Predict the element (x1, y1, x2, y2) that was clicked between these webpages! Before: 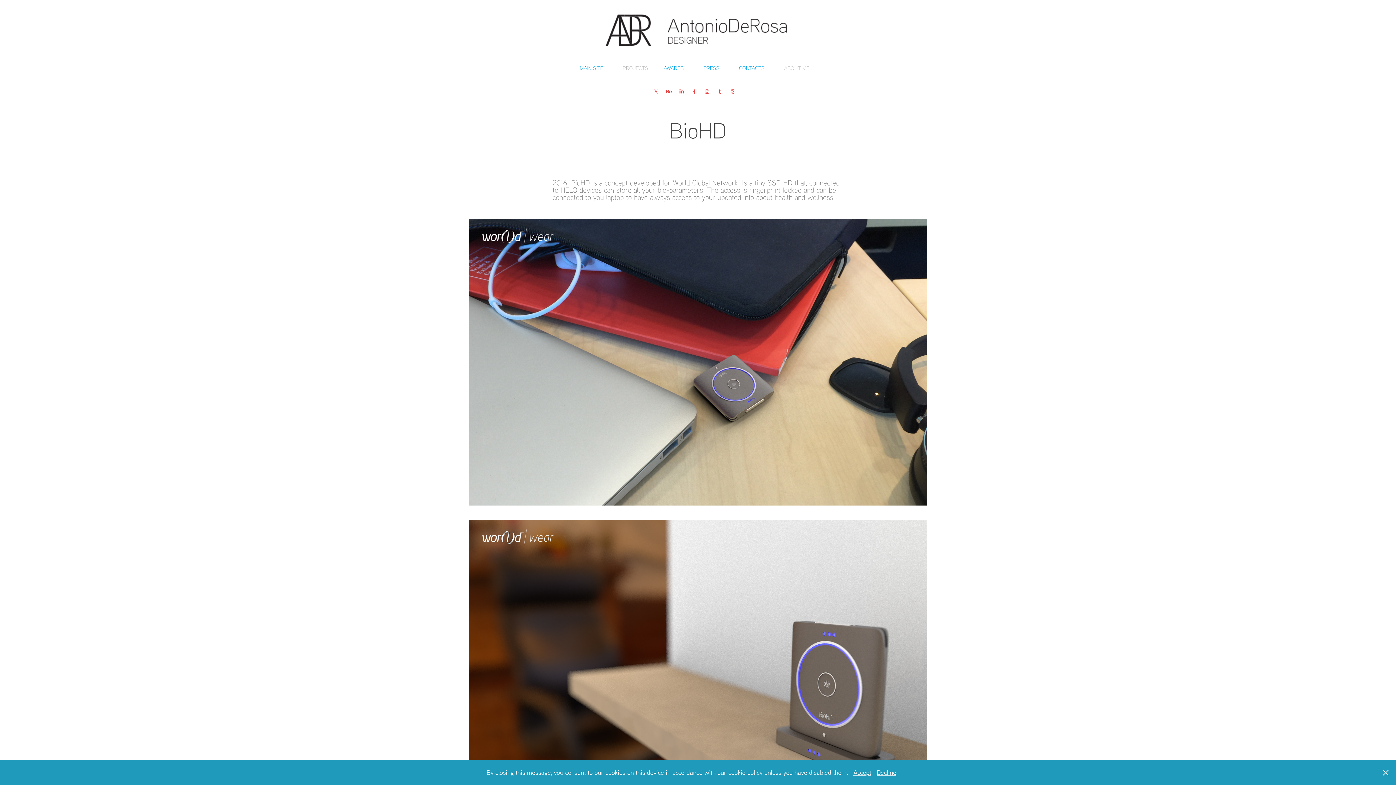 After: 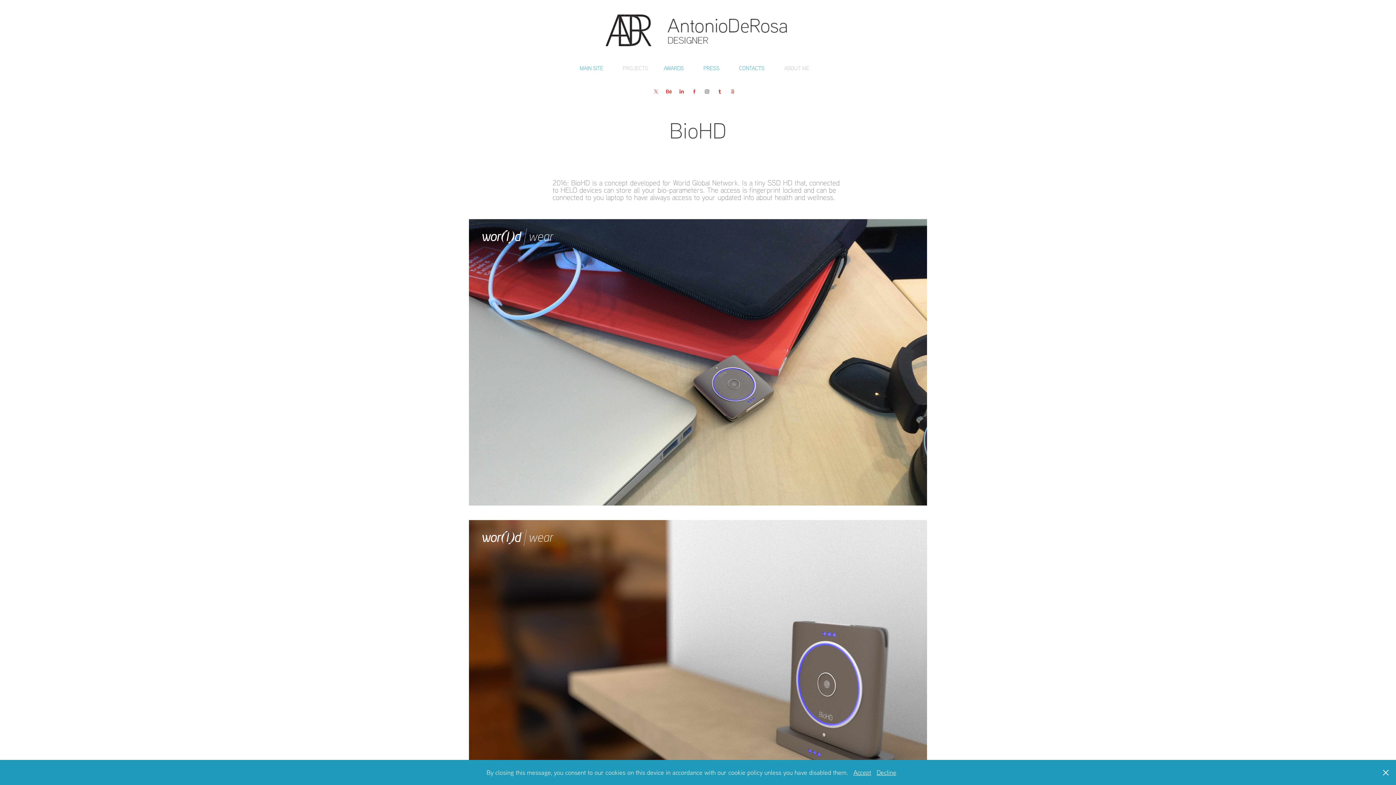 Action: bbox: (703, 87, 711, 95)